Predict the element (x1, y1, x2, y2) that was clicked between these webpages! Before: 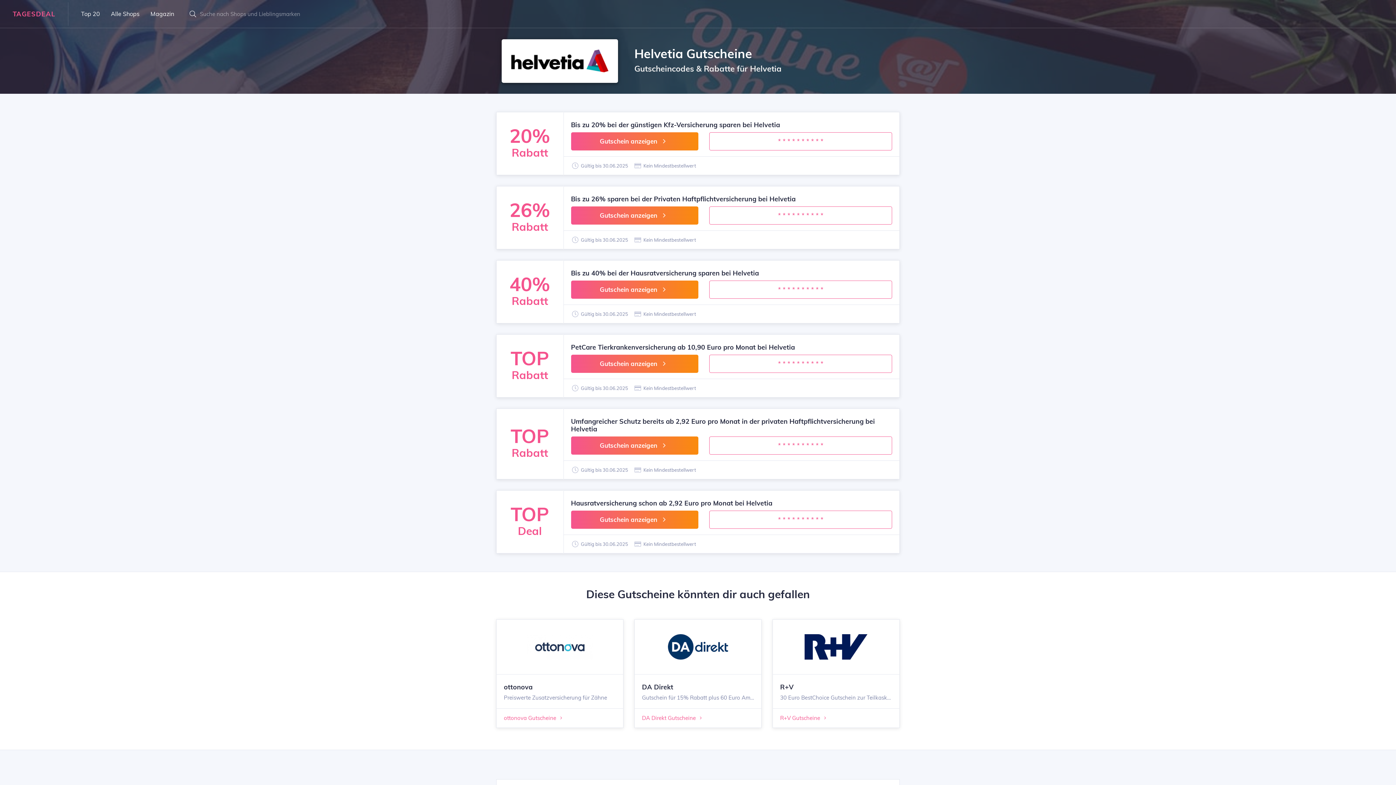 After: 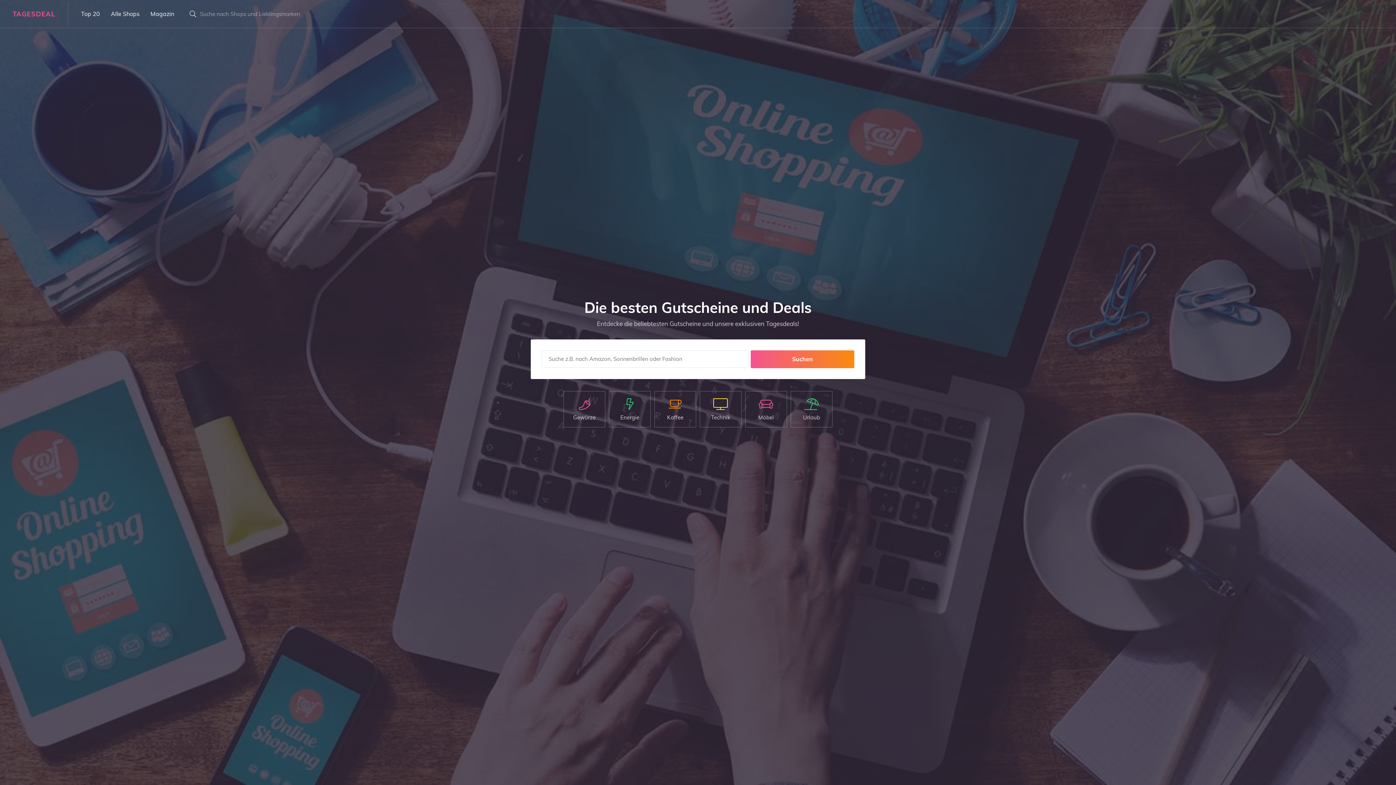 Action: bbox: (5, 2, 68, 25) label: TAGESDEAL